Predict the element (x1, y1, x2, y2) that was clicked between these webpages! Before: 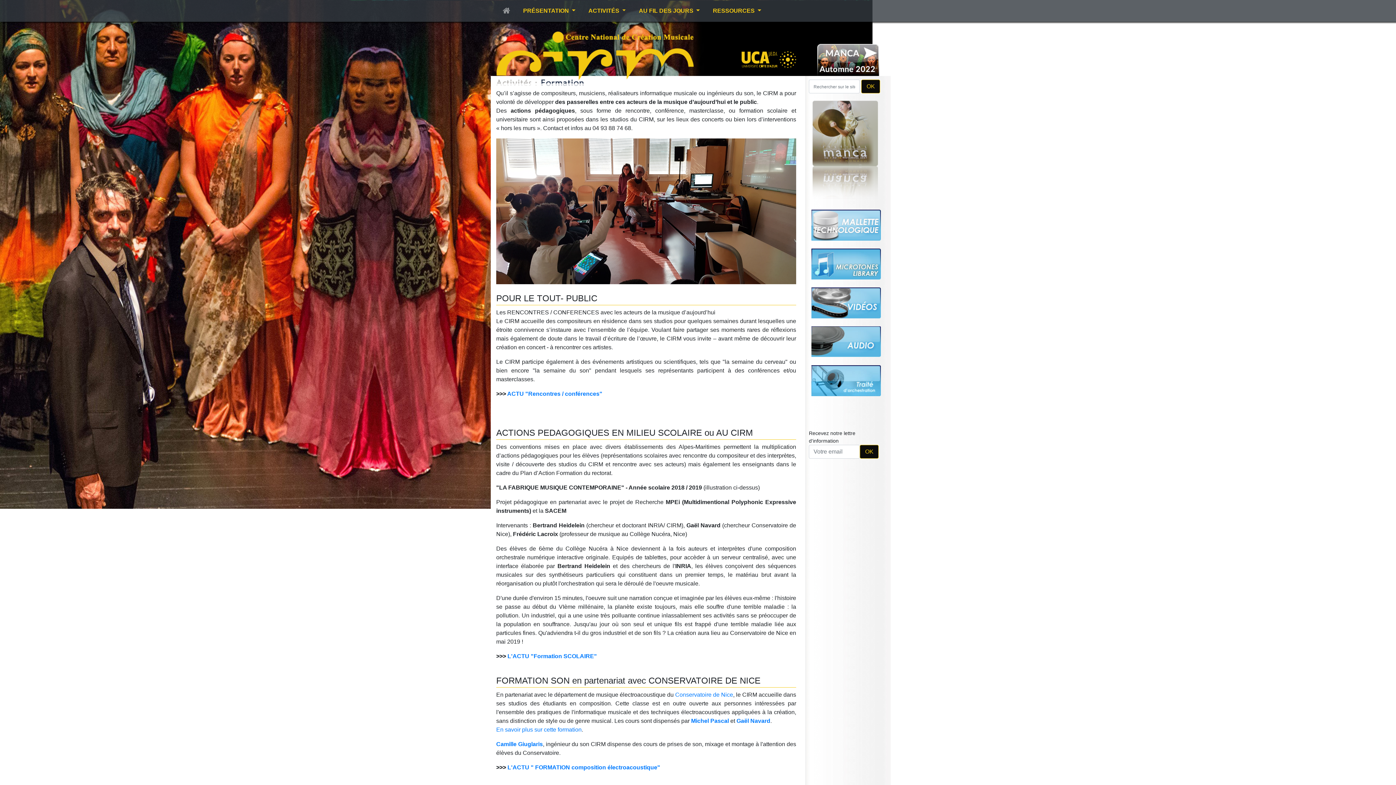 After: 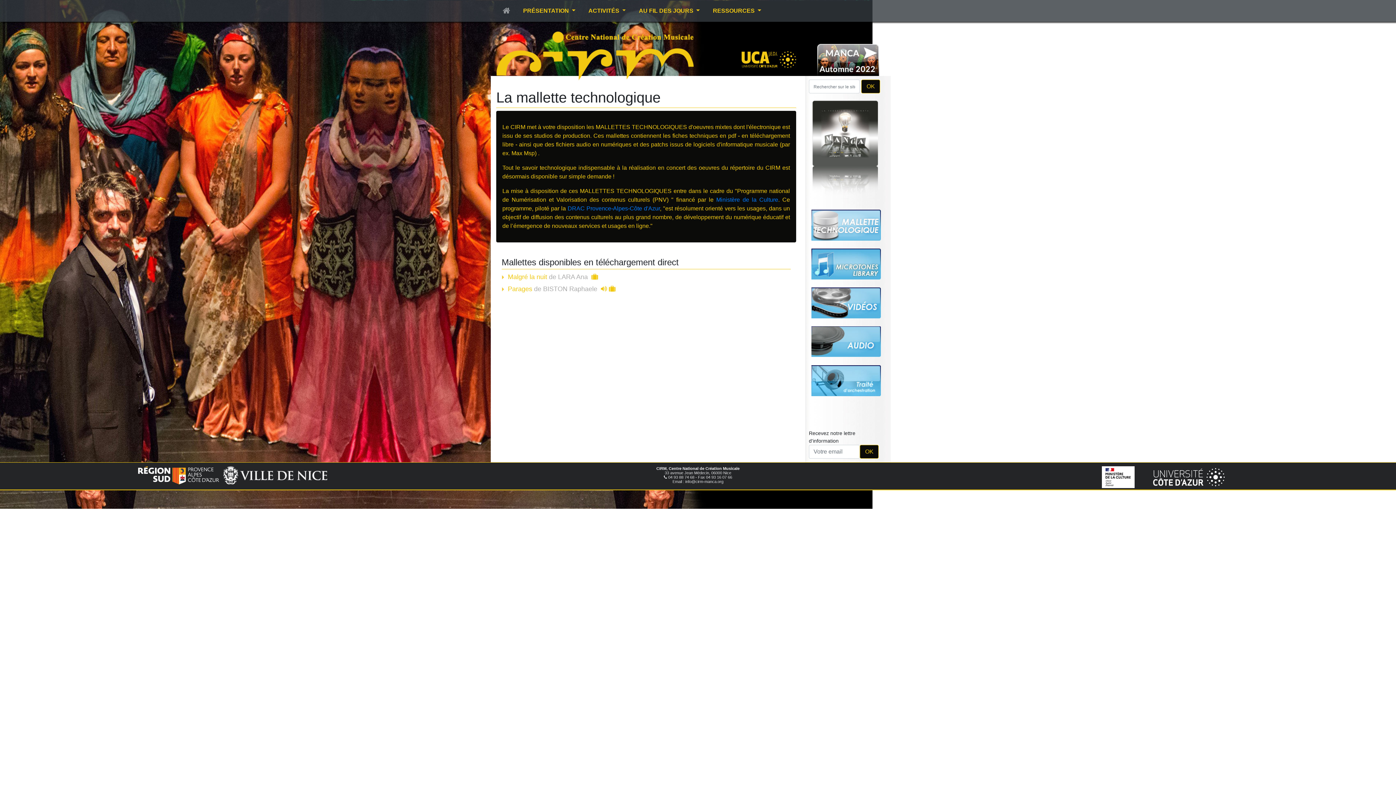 Action: bbox: (805, 209, 886, 245)